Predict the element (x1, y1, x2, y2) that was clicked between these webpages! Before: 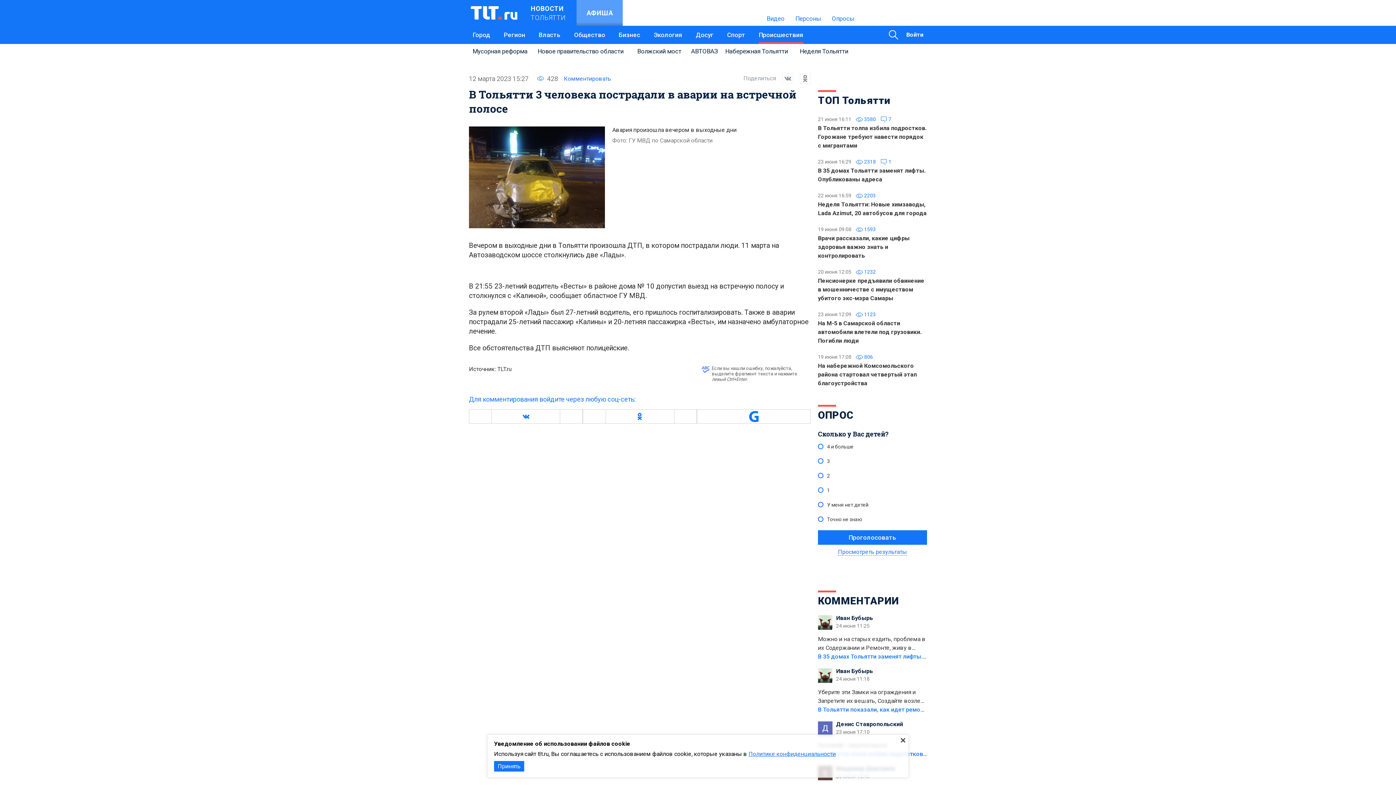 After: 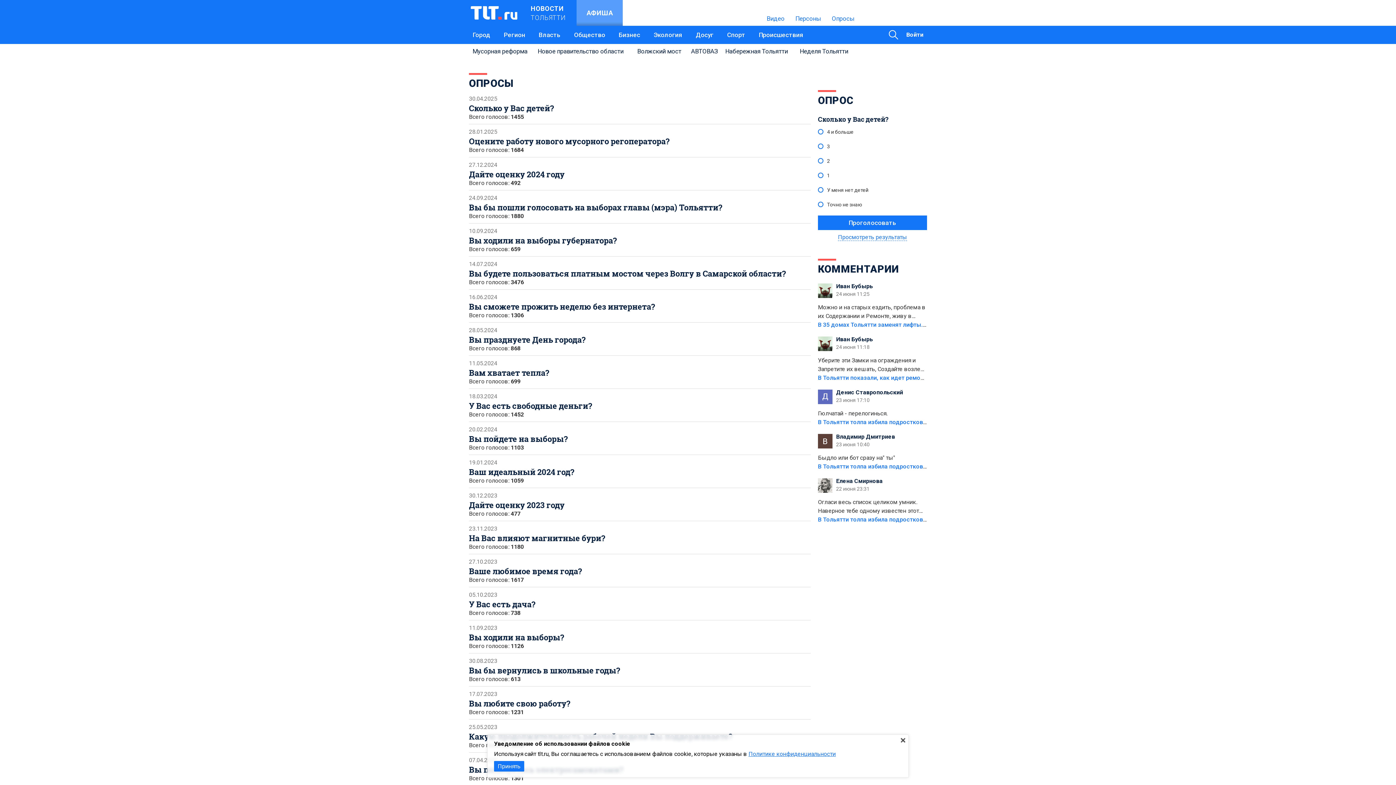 Action: label: ОПРОС bbox: (818, 409, 853, 421)